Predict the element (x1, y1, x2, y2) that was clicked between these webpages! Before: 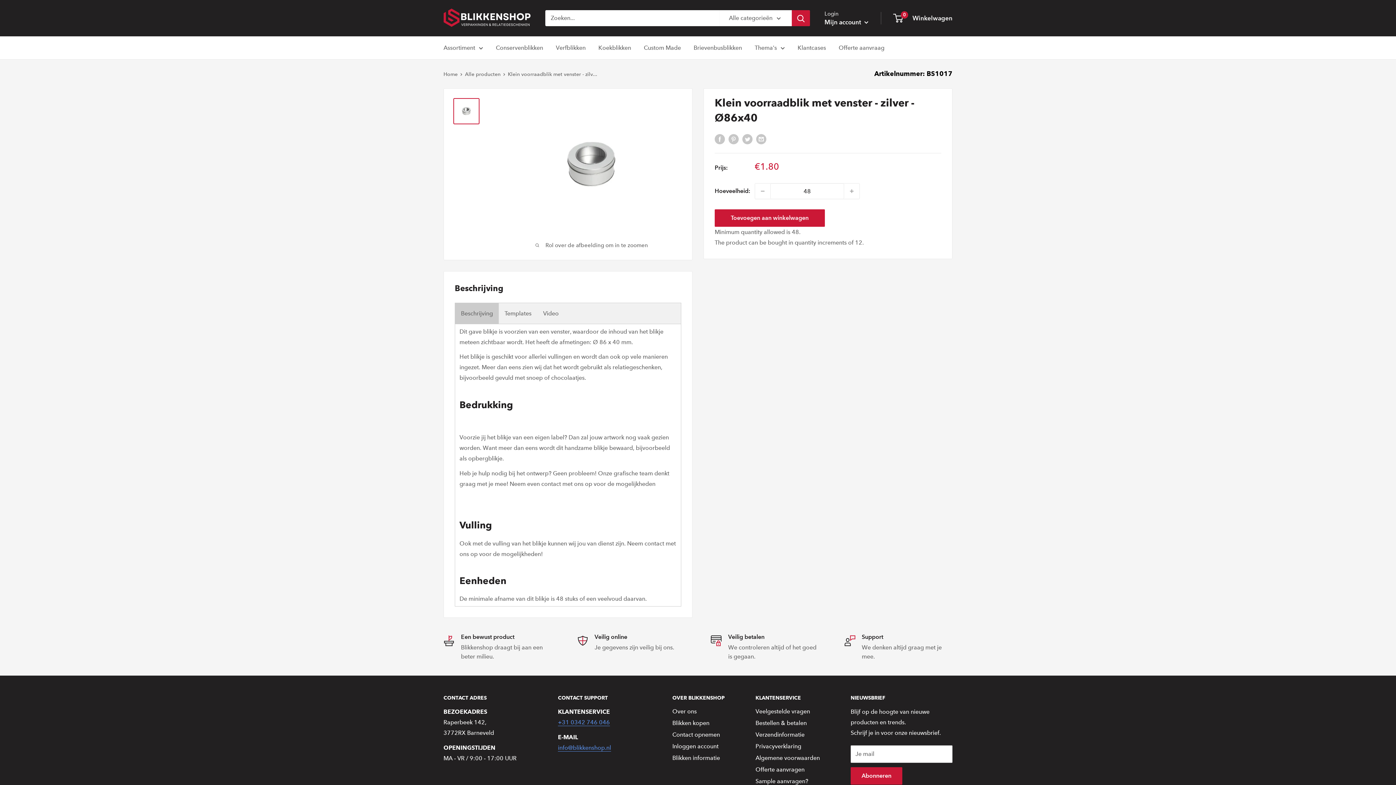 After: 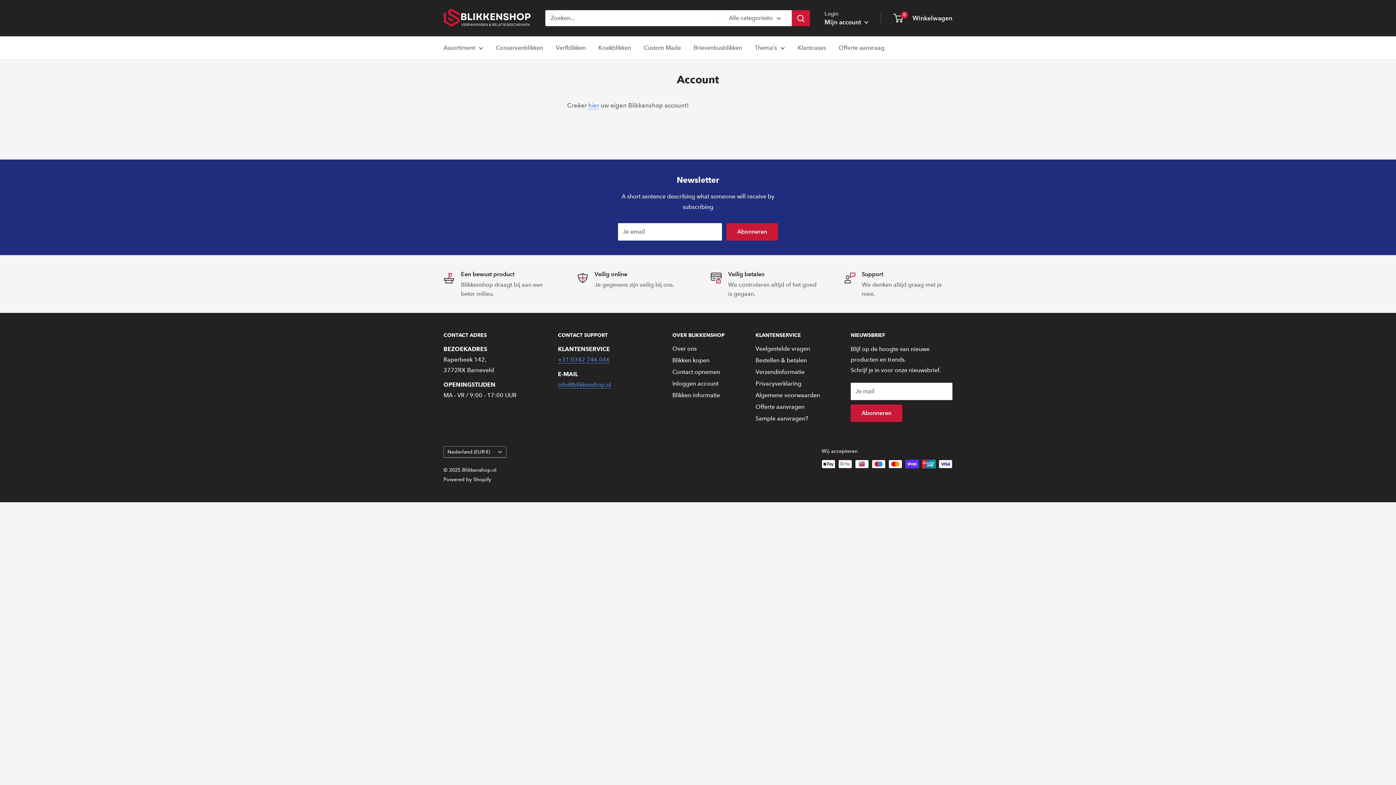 Action: label: Inloggen account bbox: (672, 741, 730, 752)